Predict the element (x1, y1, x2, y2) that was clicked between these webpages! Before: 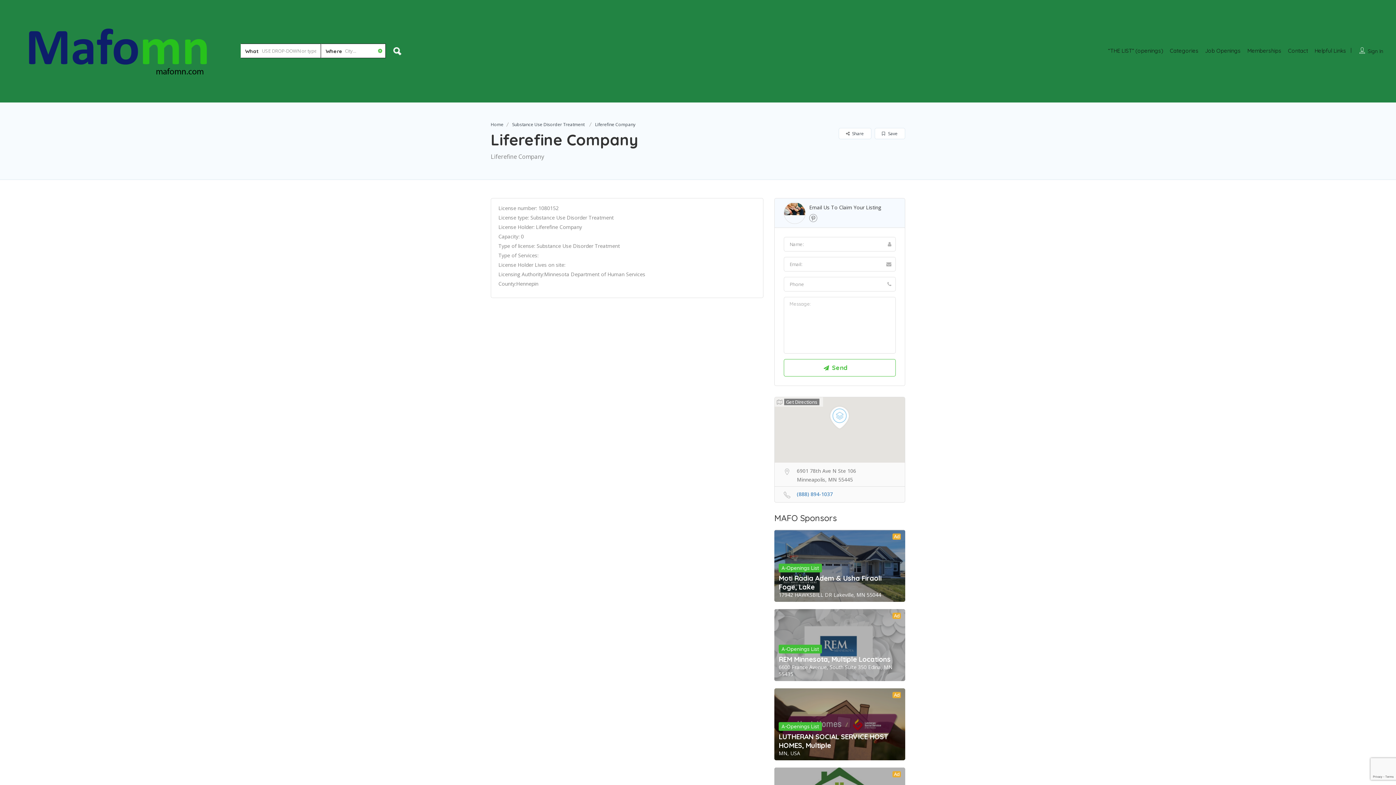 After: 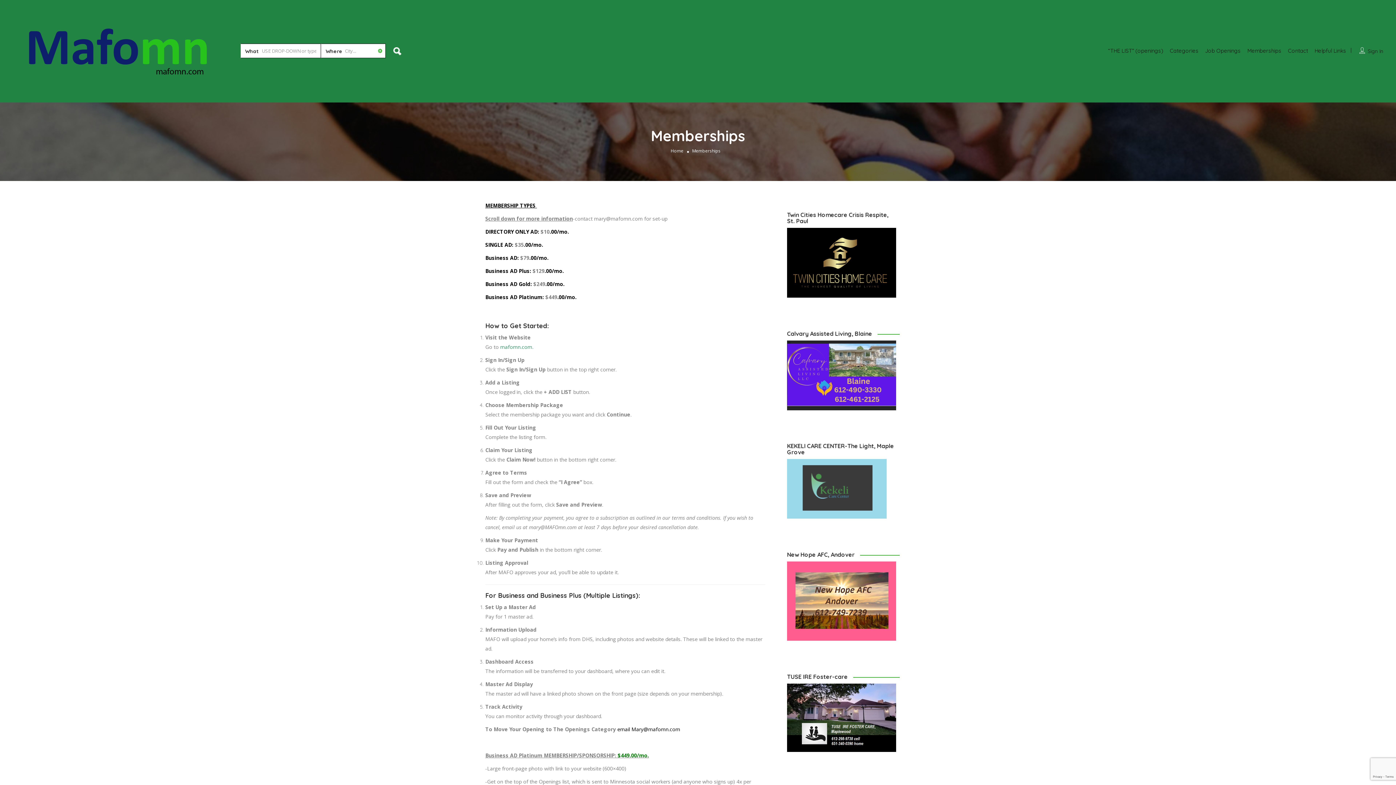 Action: label: Memberships bbox: (1247, 47, 1281, 54)